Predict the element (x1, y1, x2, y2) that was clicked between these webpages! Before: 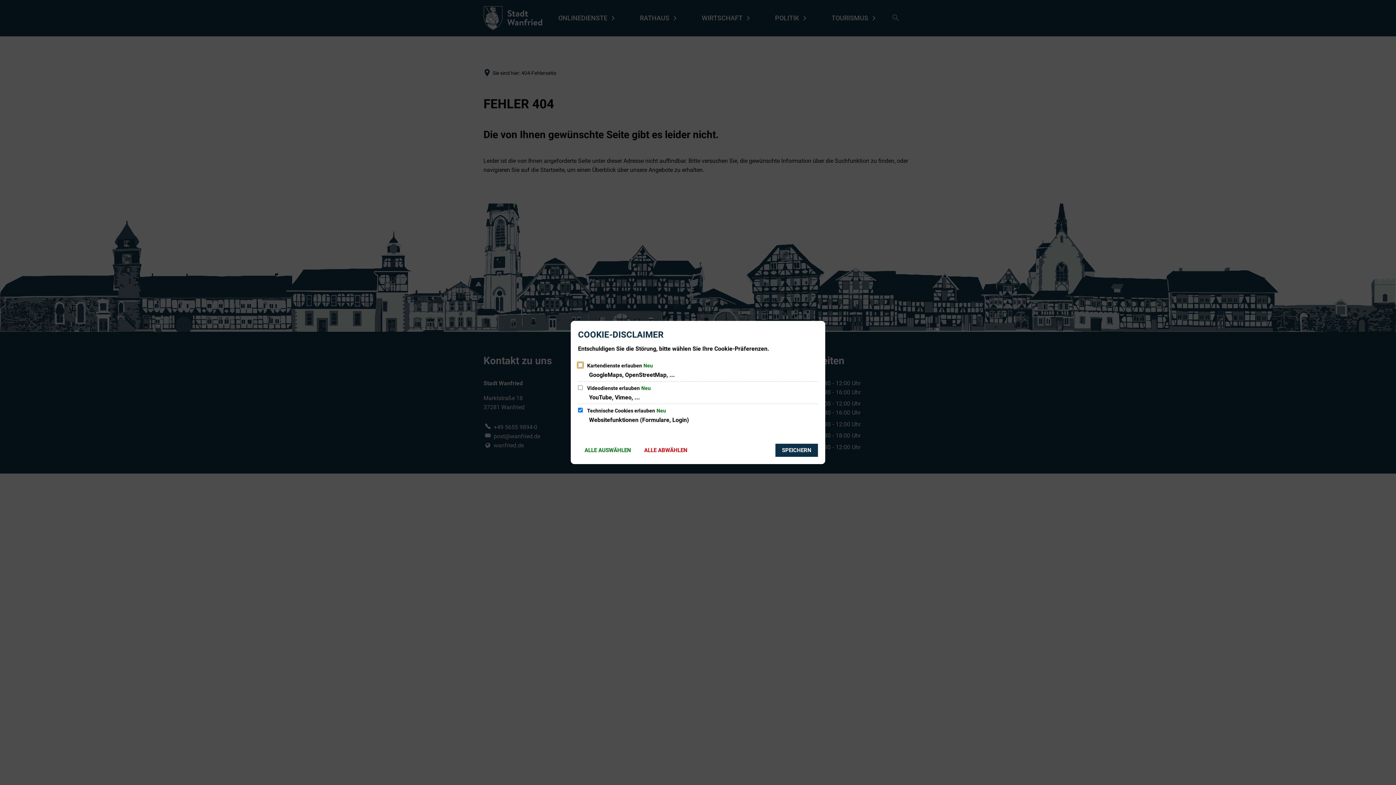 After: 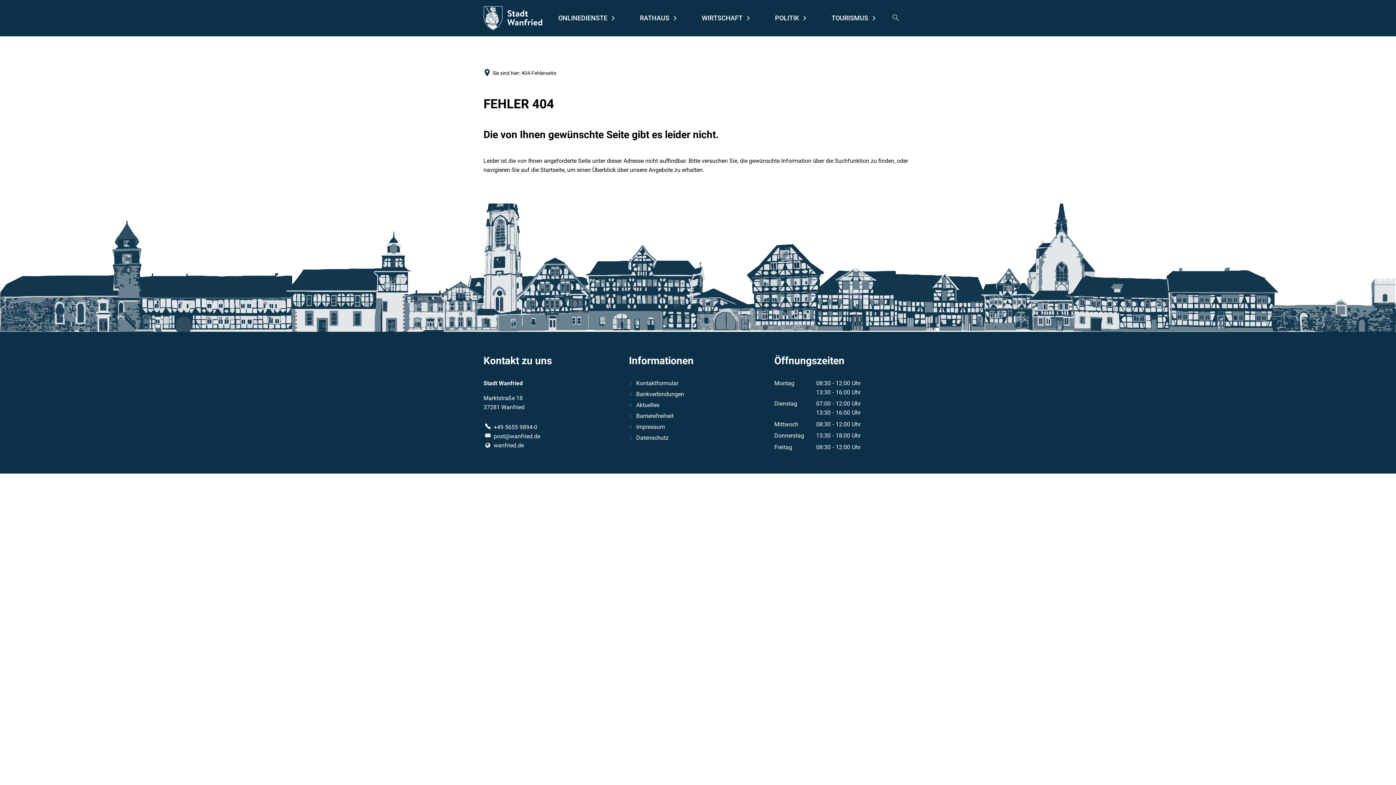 Action: bbox: (775, 444, 818, 457) label: SPEICHERN